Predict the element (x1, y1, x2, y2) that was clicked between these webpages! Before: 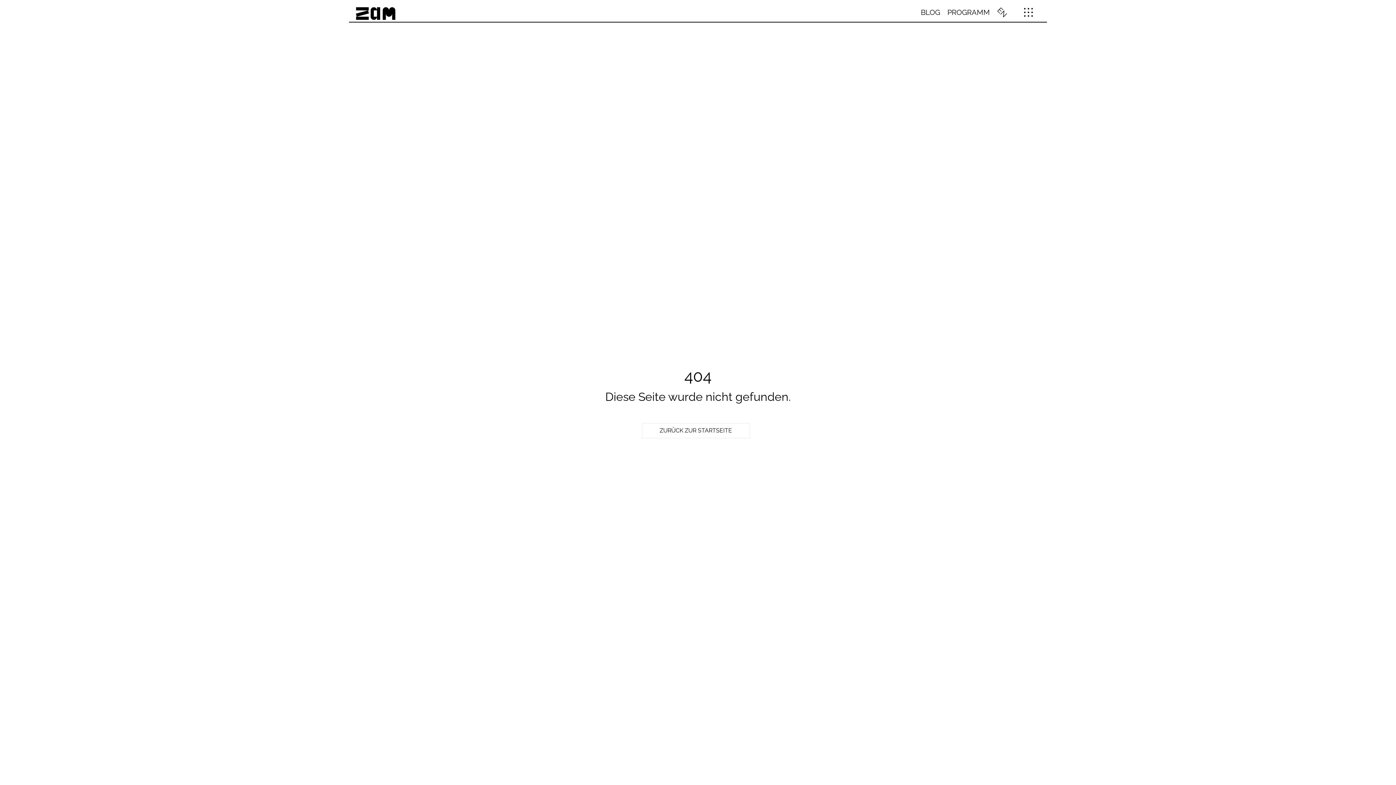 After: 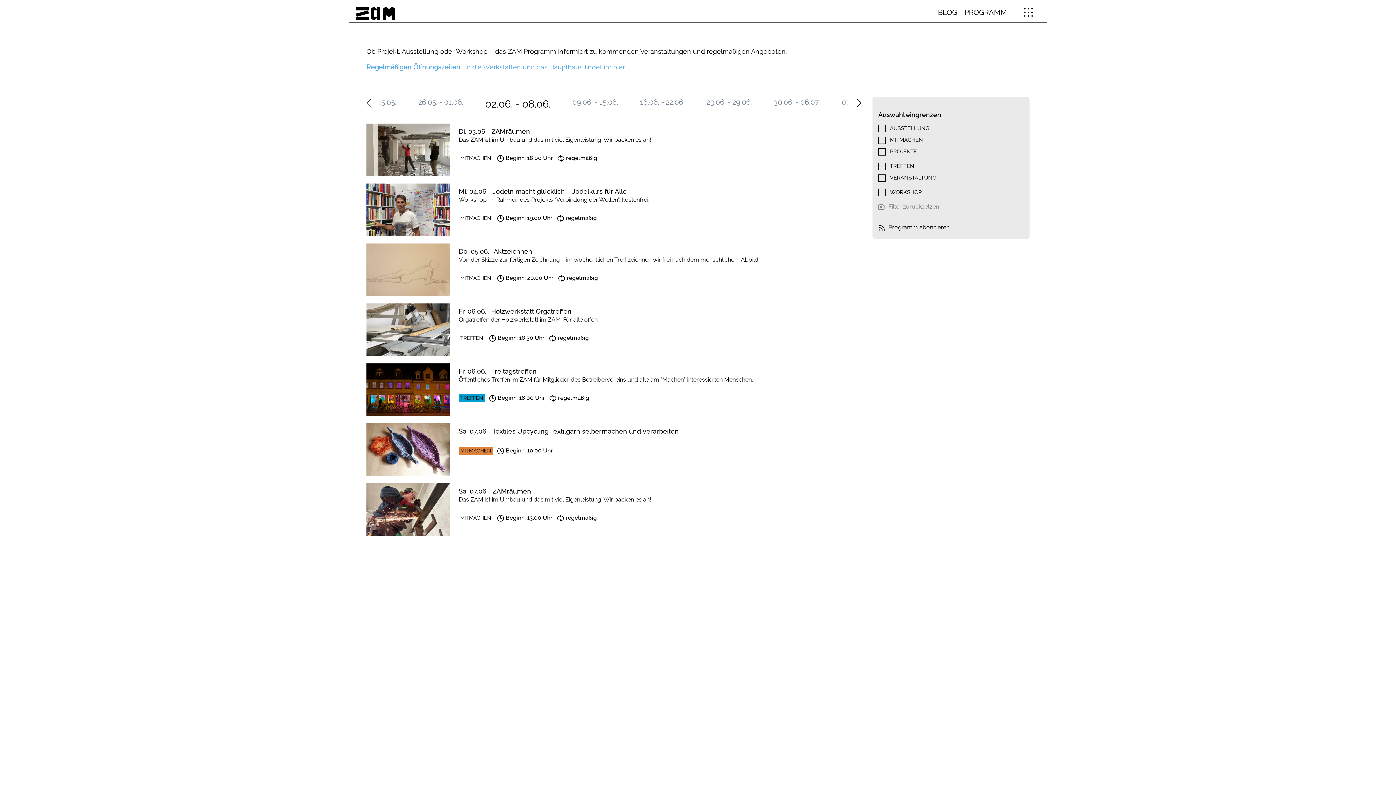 Action: bbox: (947, 8, 990, 16) label: PROGRAMM